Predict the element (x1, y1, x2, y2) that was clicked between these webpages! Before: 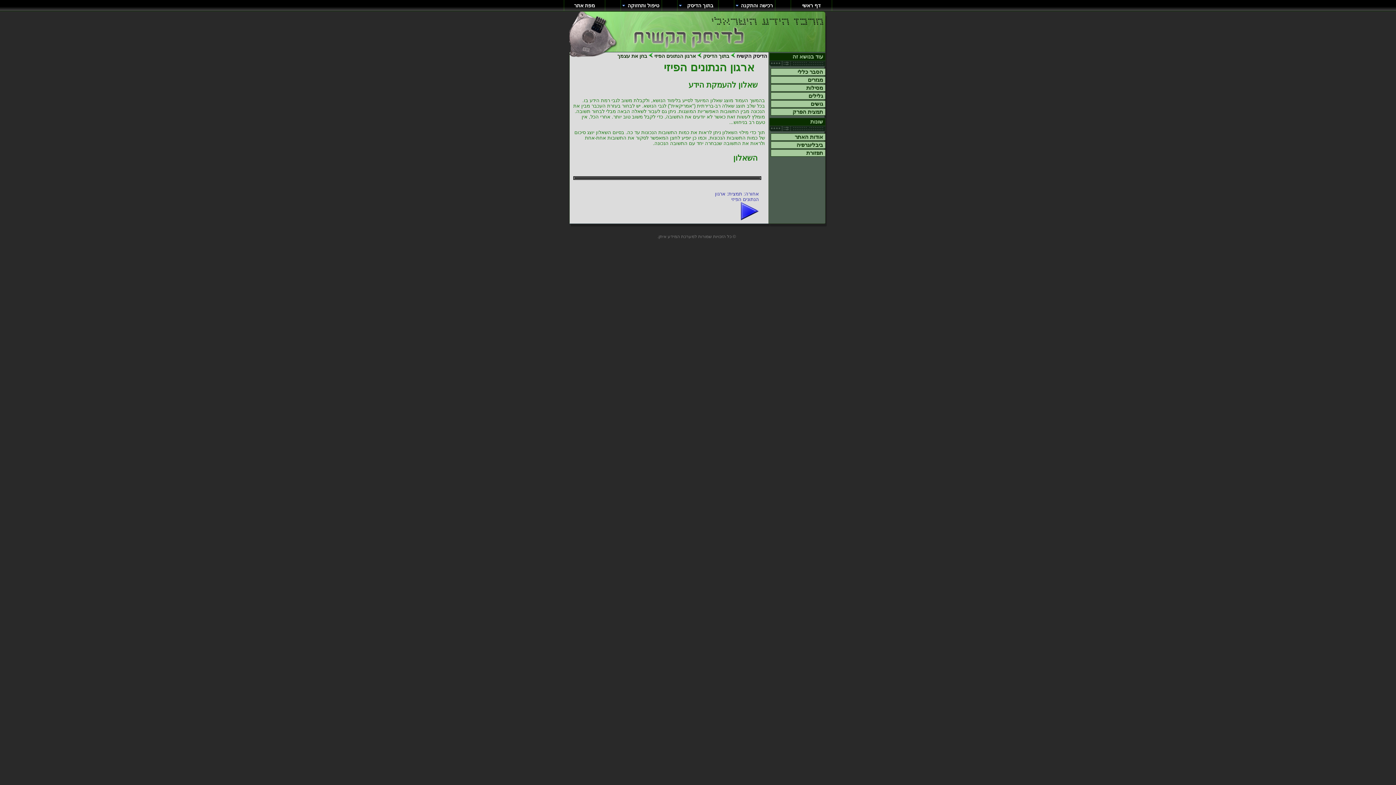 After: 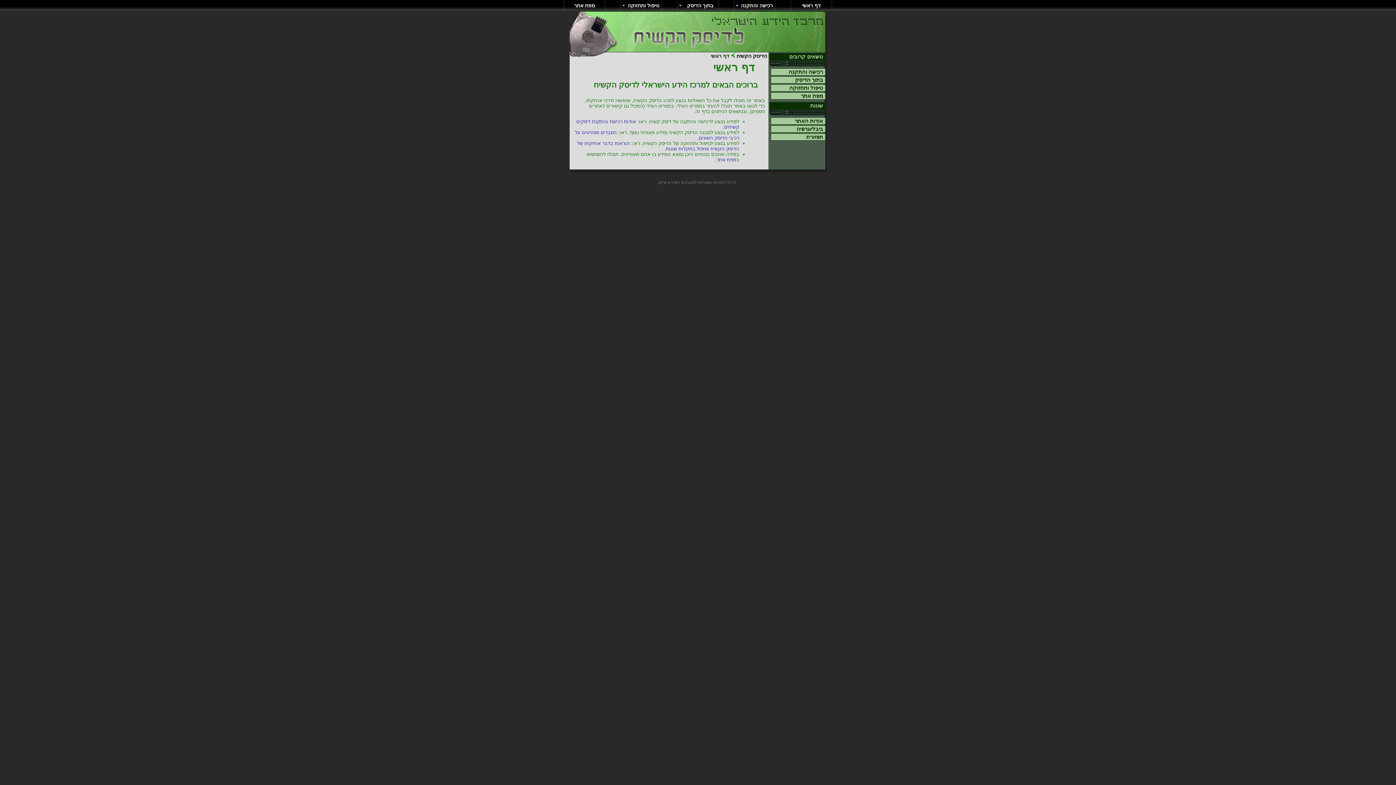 Action: bbox: (802, 2, 820, 8) label: דף ראשי